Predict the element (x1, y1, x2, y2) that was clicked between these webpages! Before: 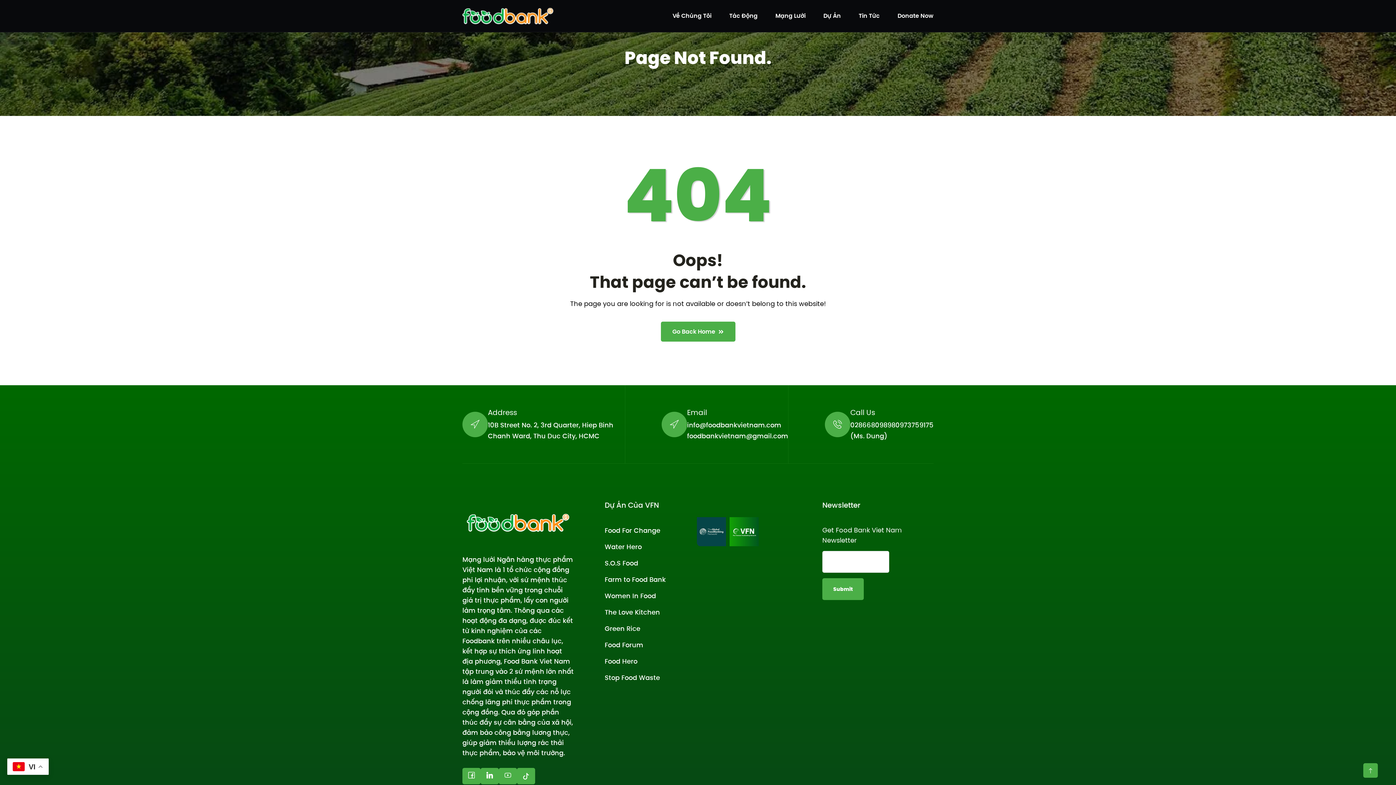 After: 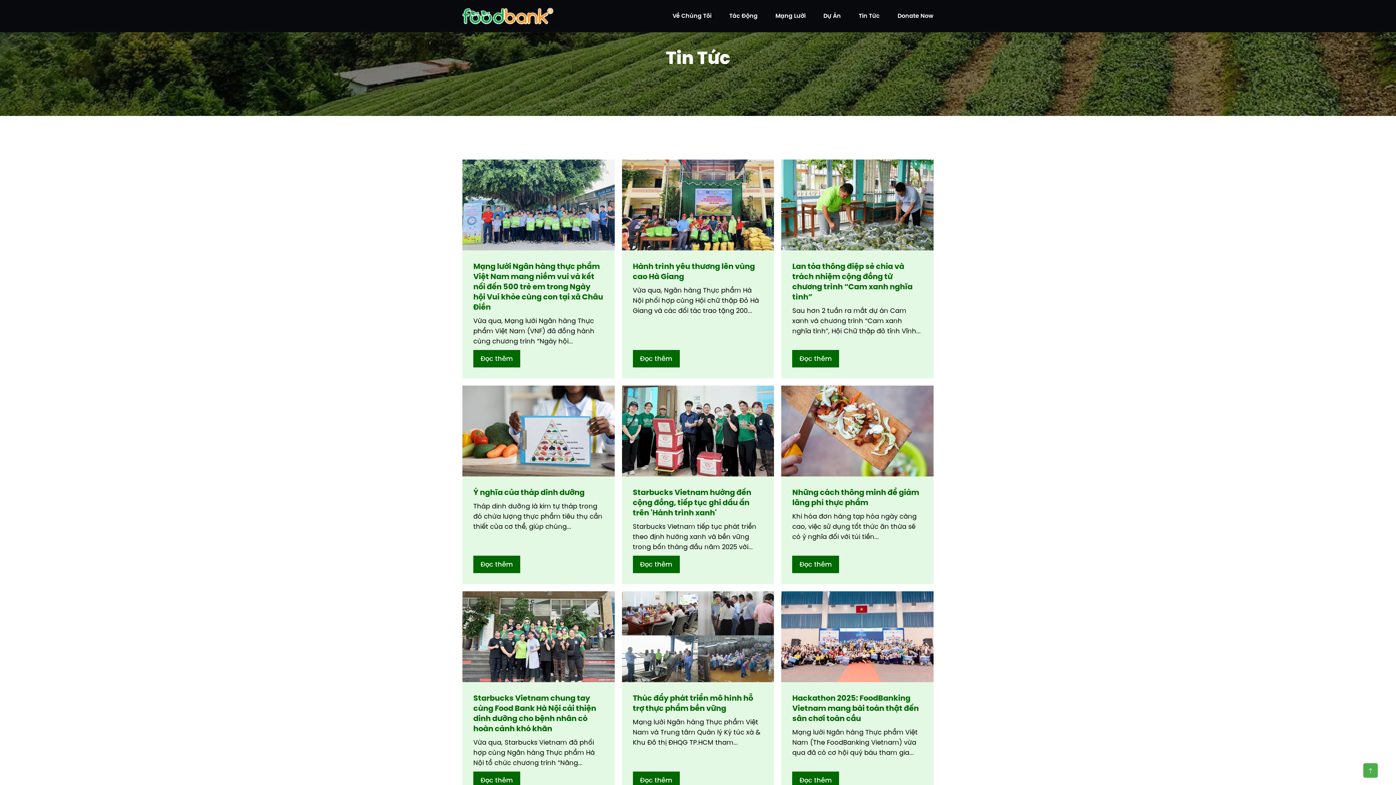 Action: label: Tin Tức bbox: (858, 0, 880, 32)